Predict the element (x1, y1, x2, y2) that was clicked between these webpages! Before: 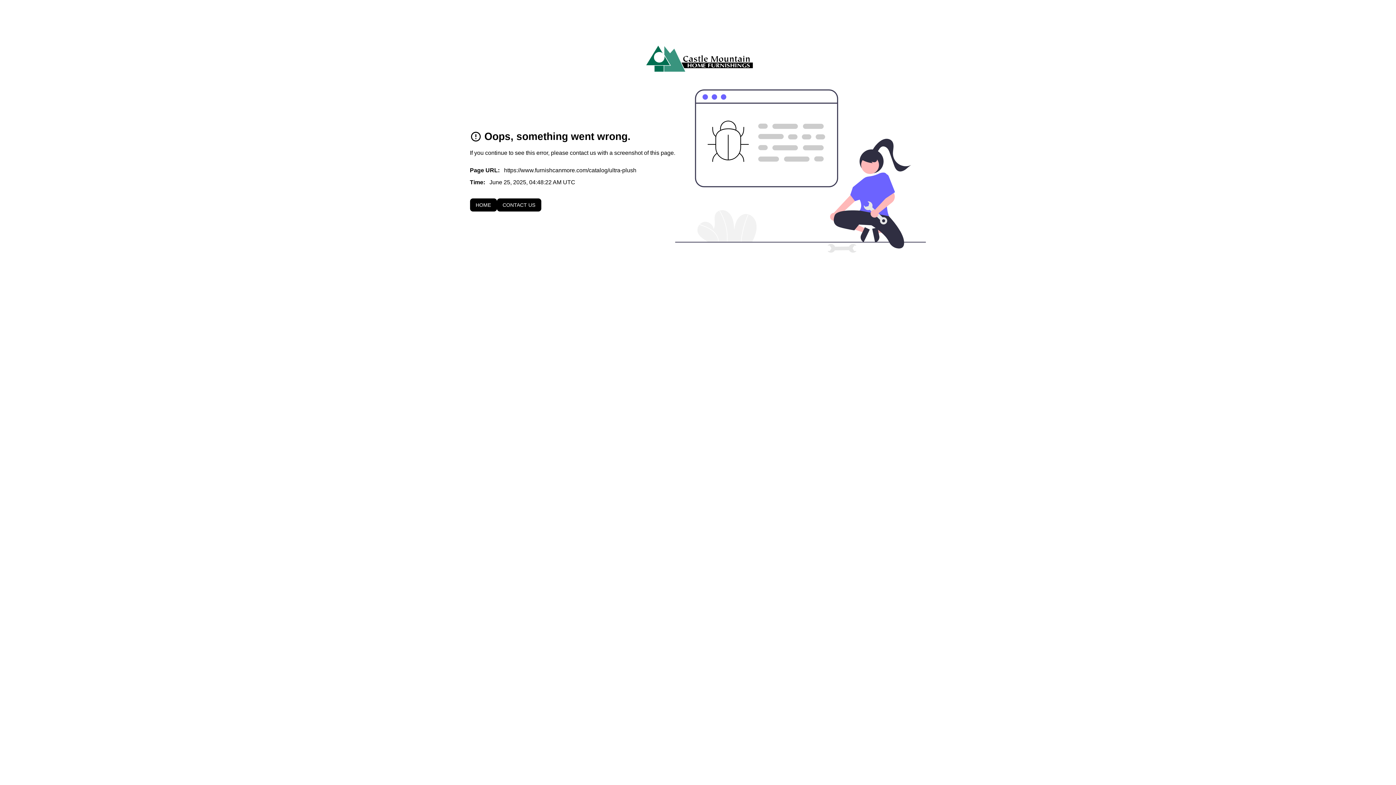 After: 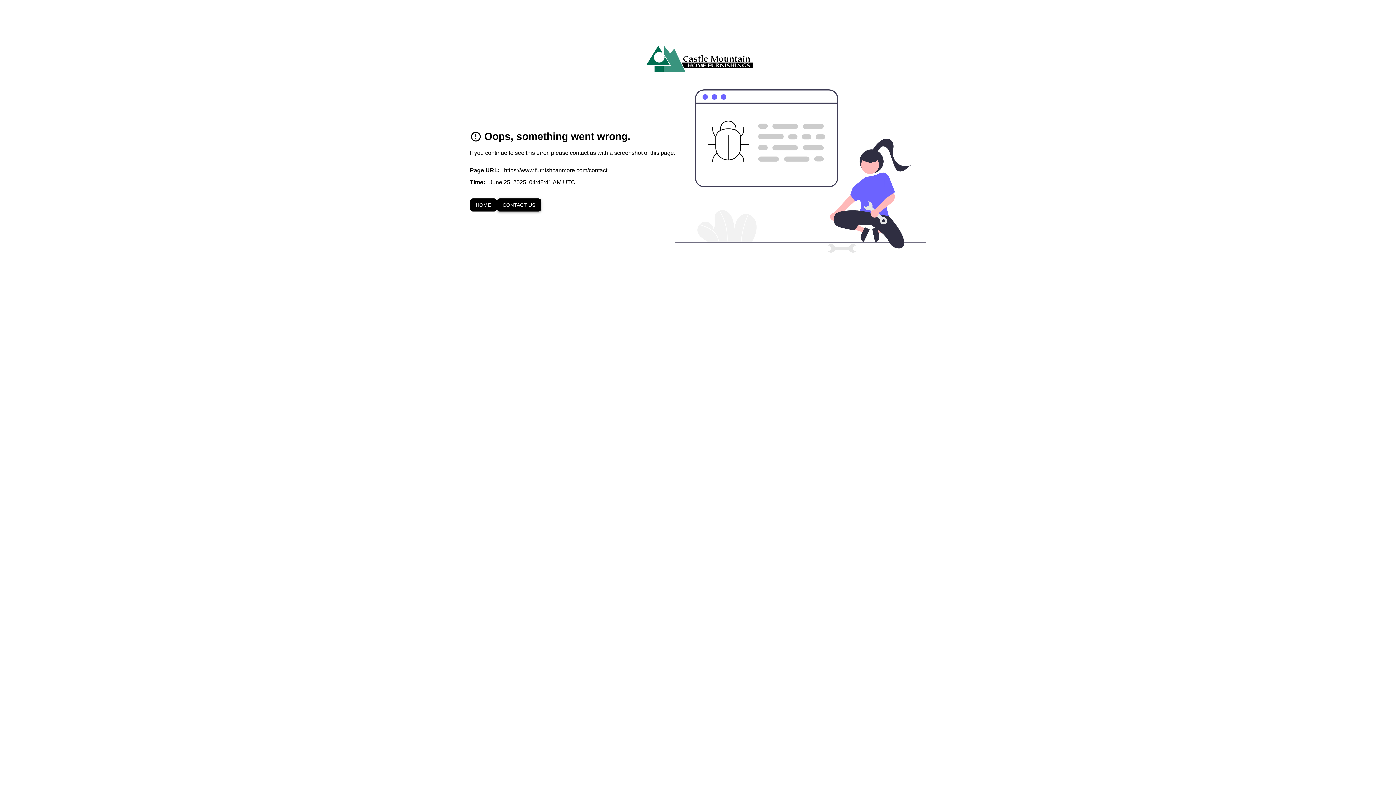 Action: label: CONTACT US bbox: (496, 198, 541, 211)